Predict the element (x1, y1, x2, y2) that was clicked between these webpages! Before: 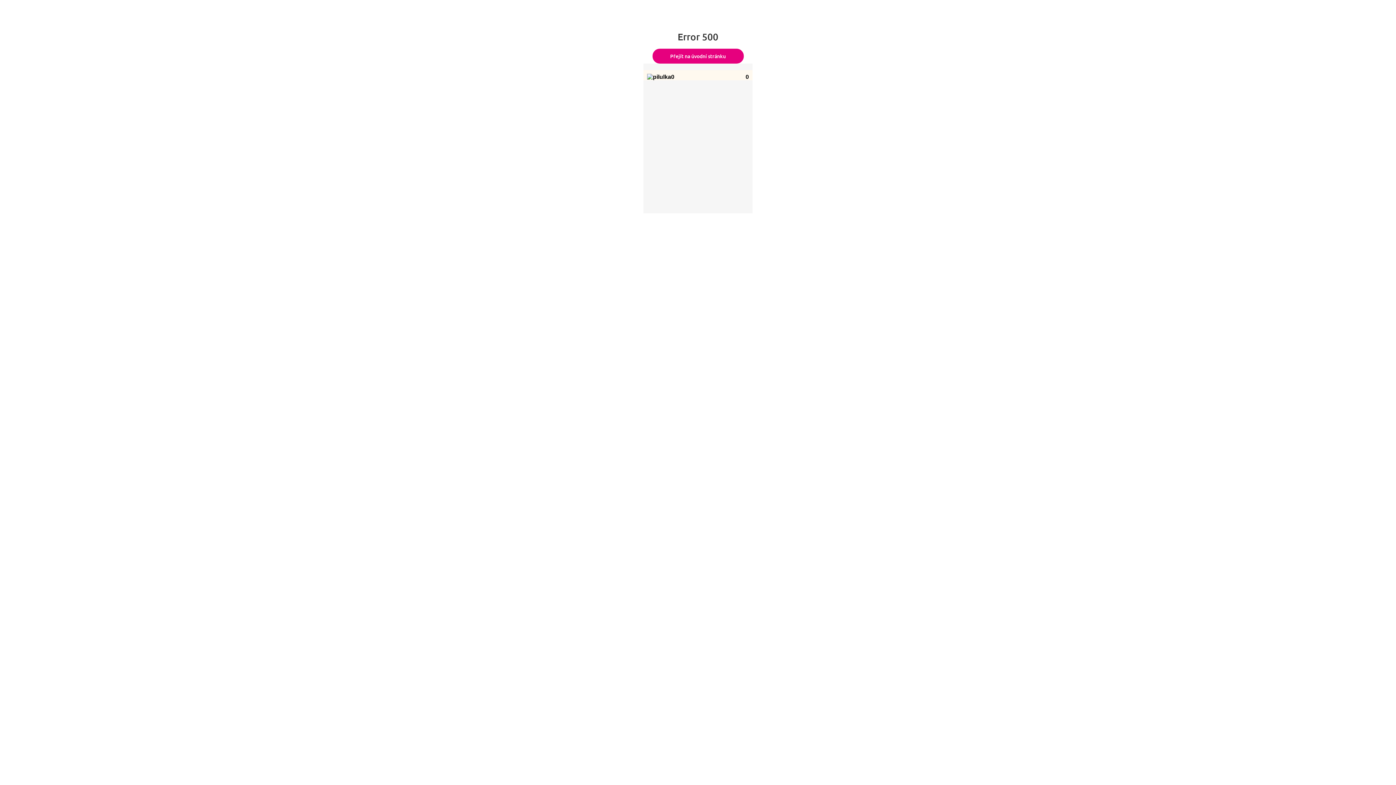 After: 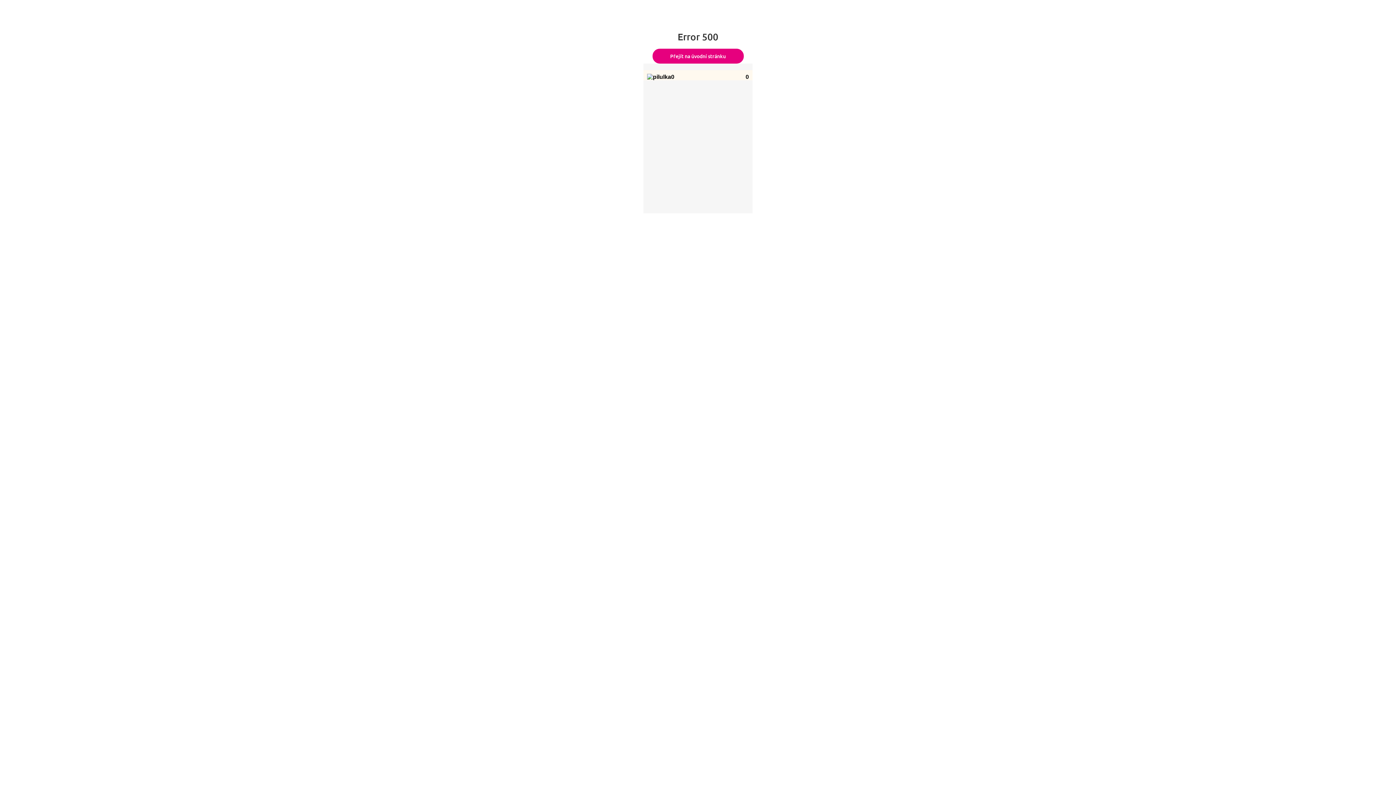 Action: bbox: (652, 48, 743, 63) label: Přejít na úvodní stránku